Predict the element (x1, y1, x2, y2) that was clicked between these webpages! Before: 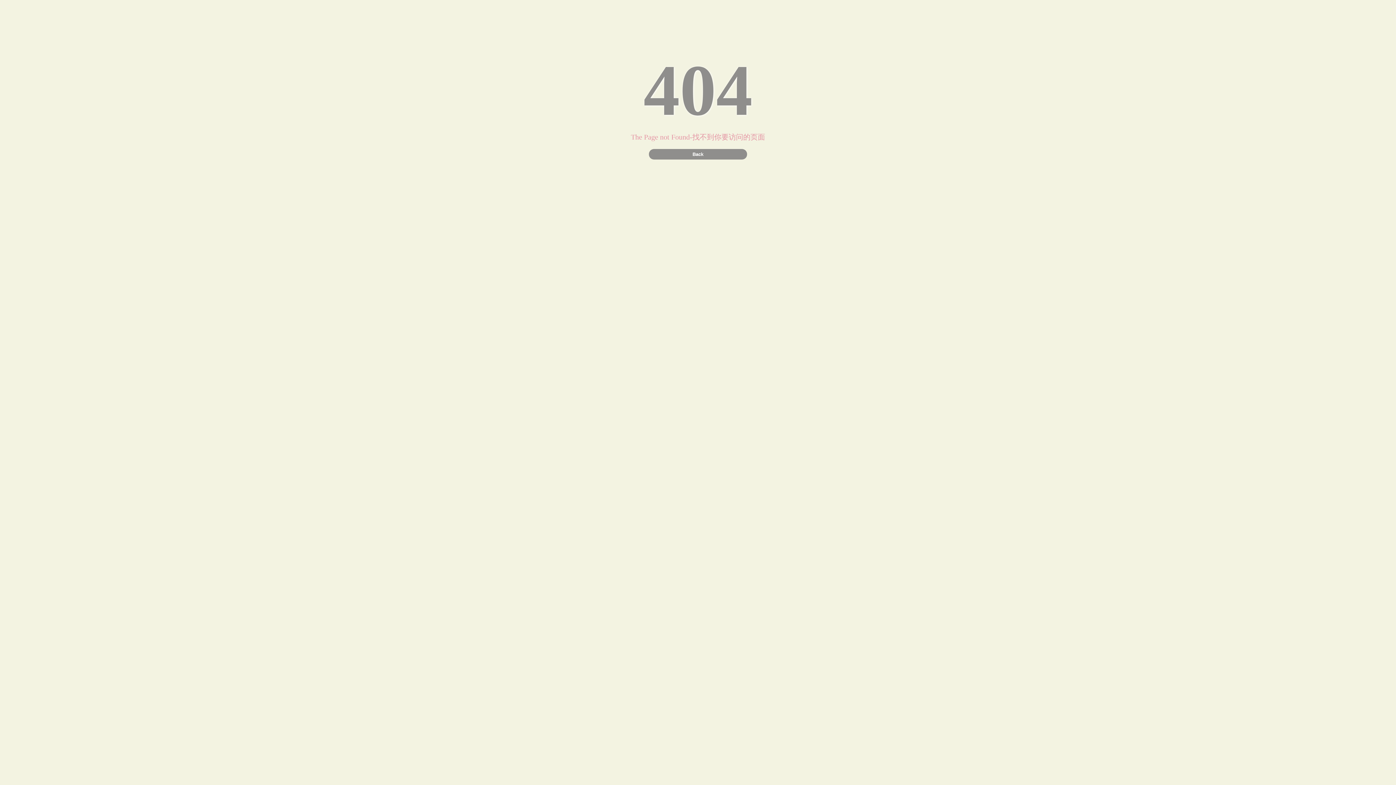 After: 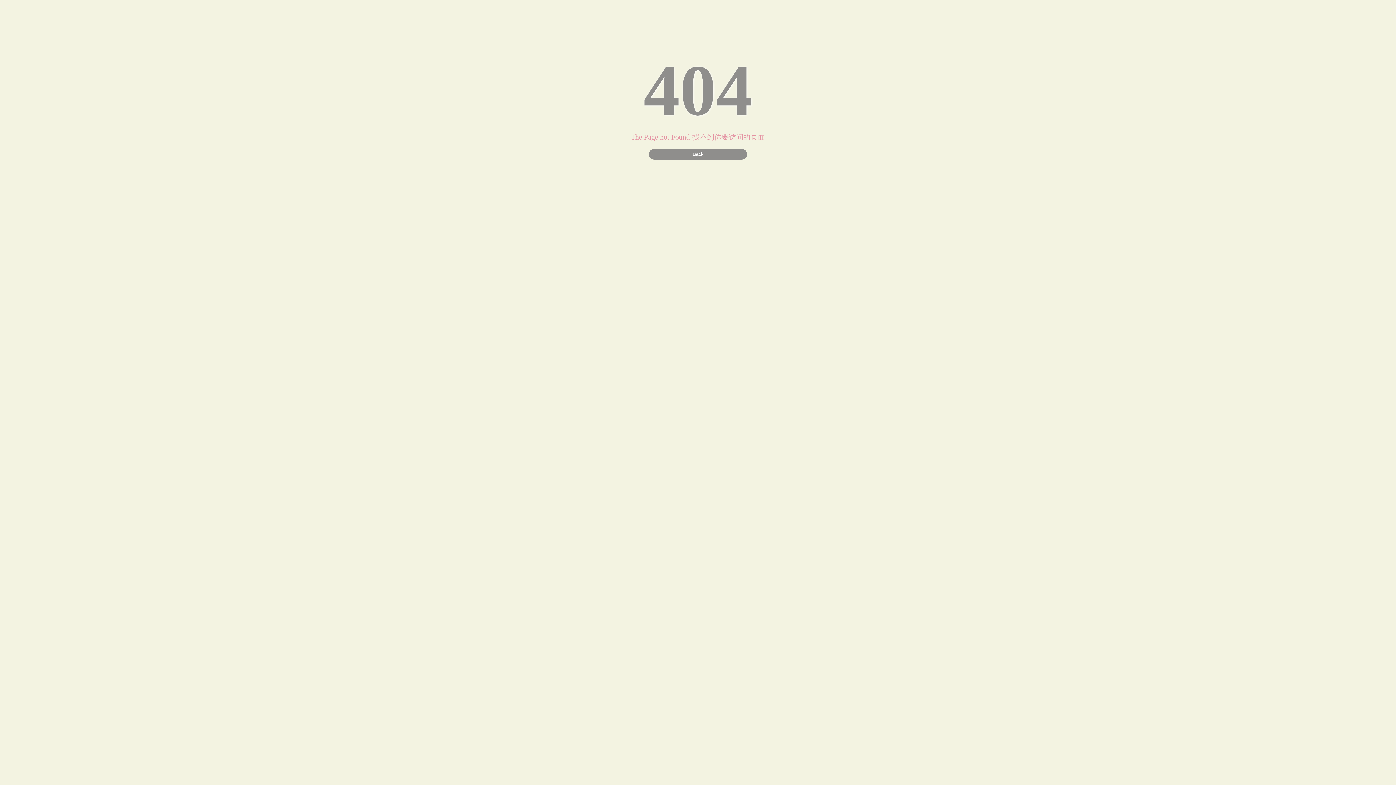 Action: bbox: (649, 149, 747, 159) label: Back